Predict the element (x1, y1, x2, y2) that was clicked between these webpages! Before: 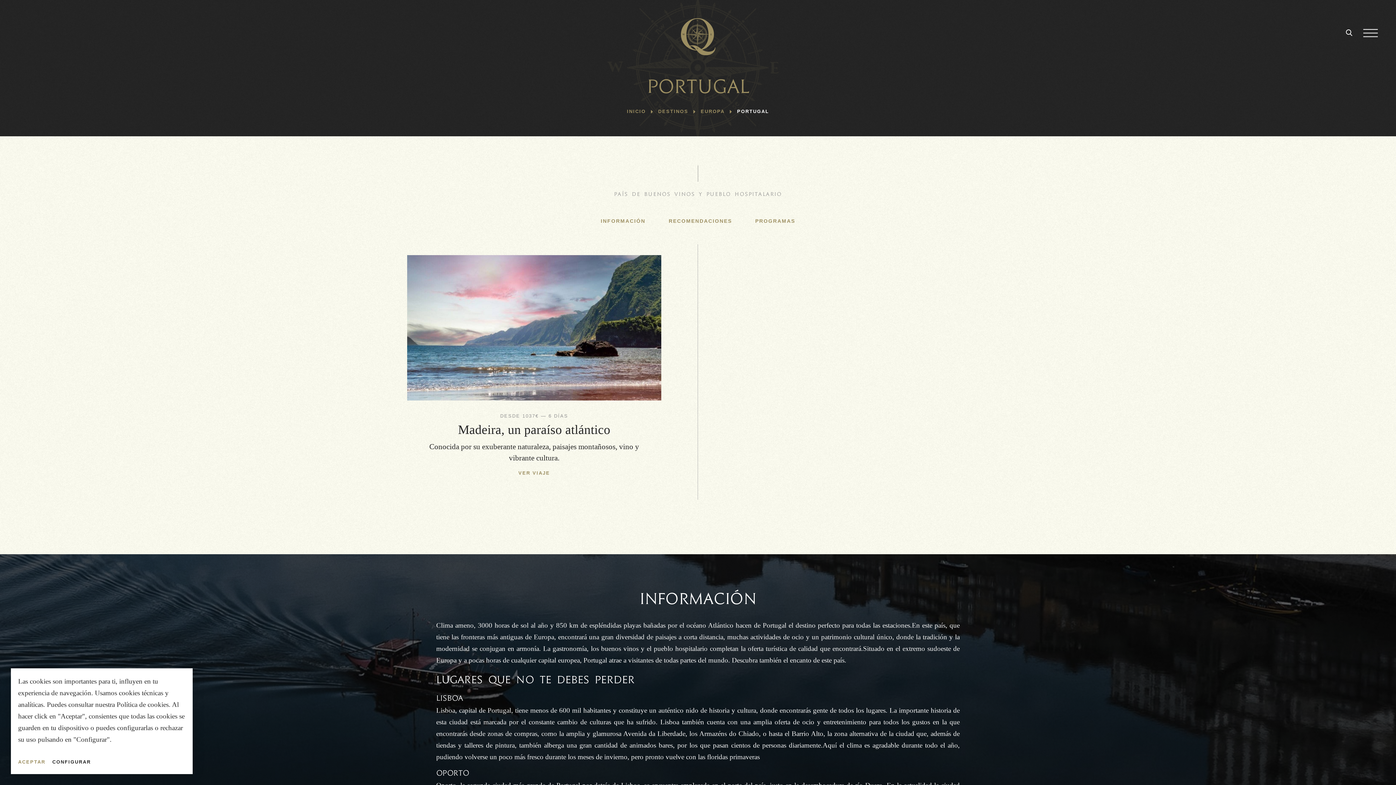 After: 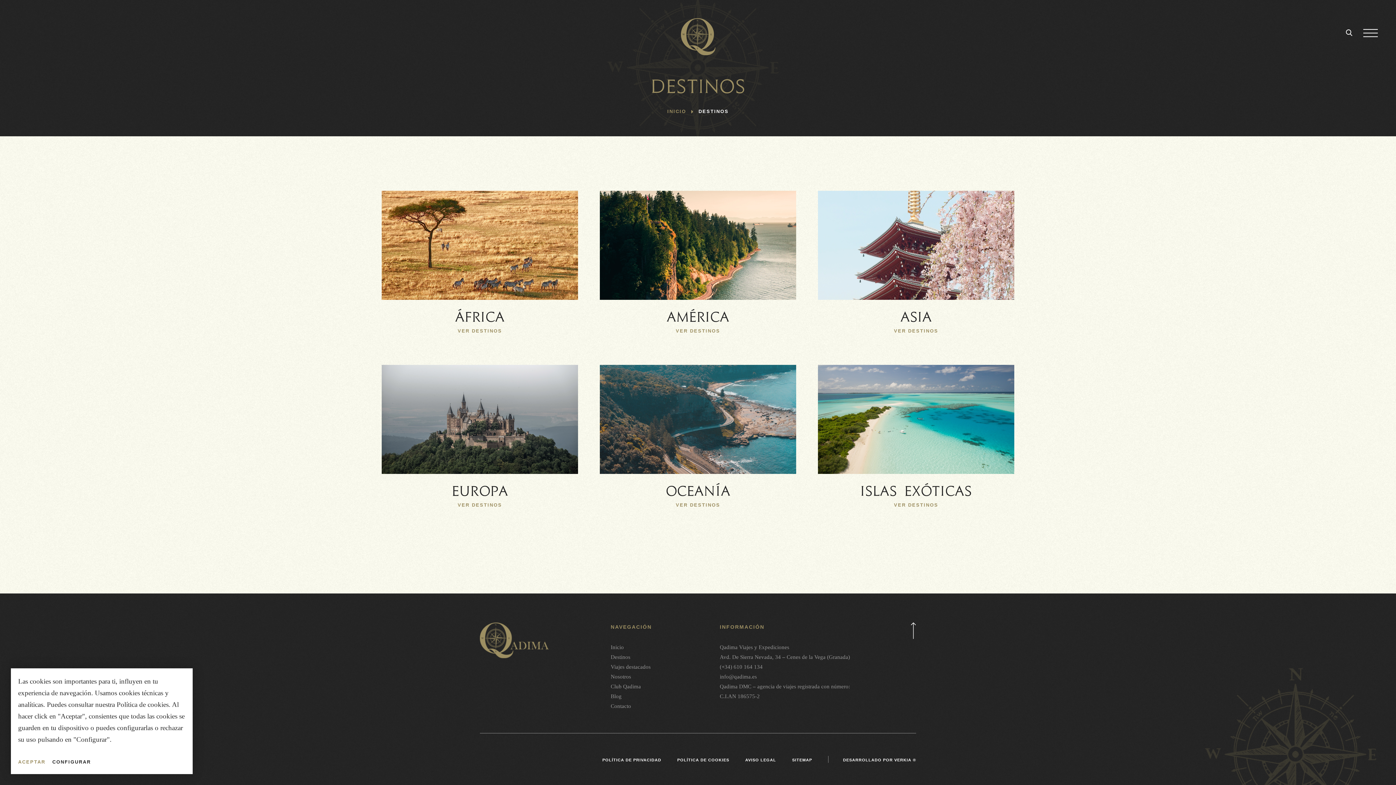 Action: bbox: (658, 108, 688, 114) label: DESTINOS